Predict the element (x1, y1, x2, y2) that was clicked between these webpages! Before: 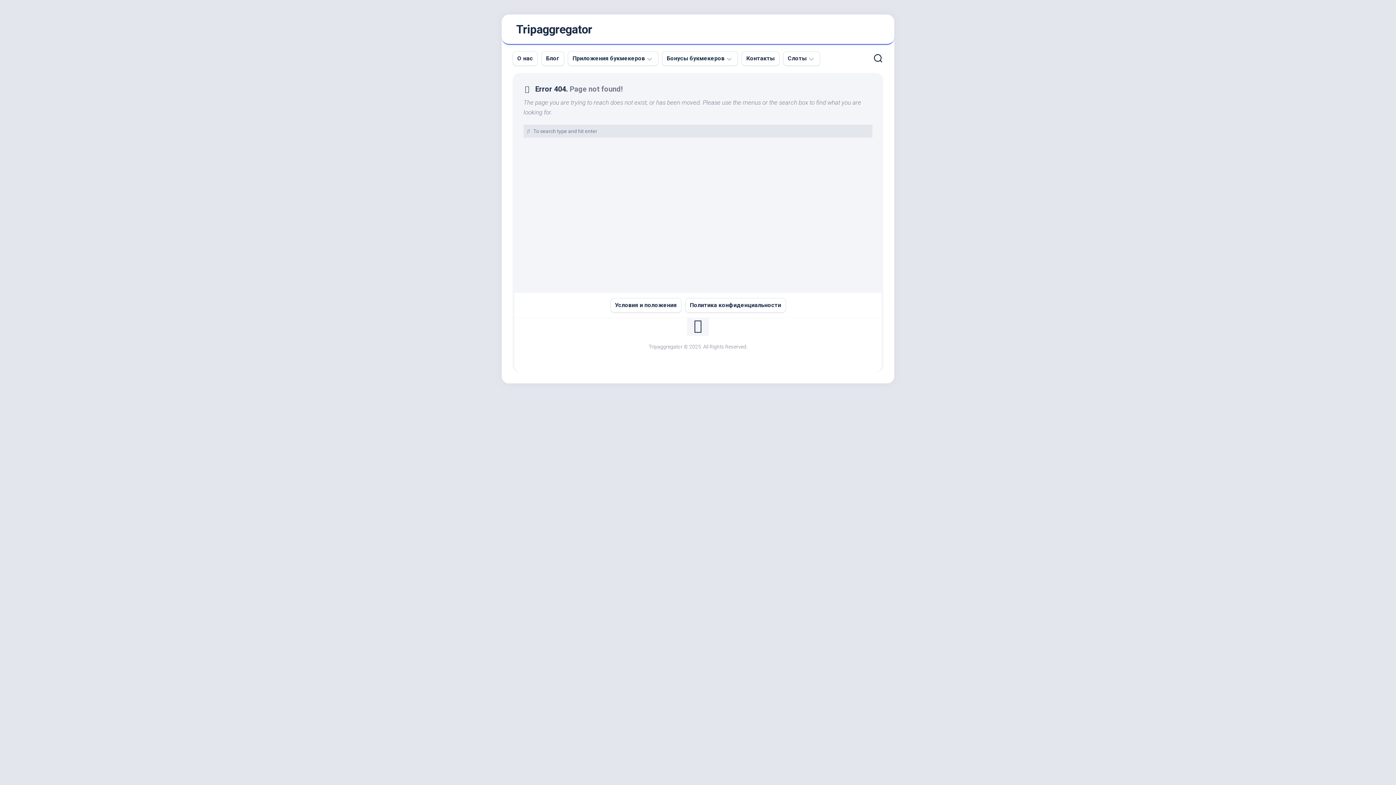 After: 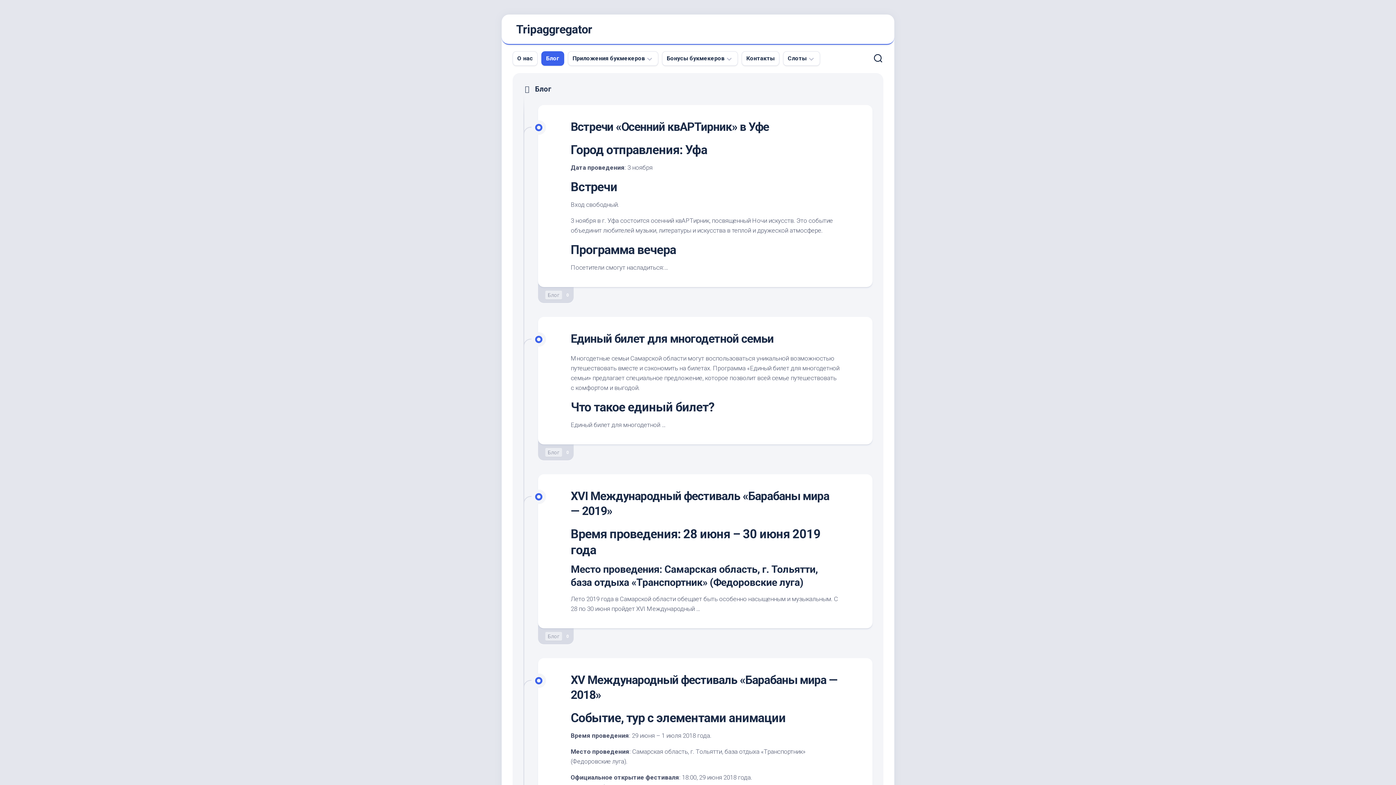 Action: bbox: (546, 54, 559, 62) label: Блог